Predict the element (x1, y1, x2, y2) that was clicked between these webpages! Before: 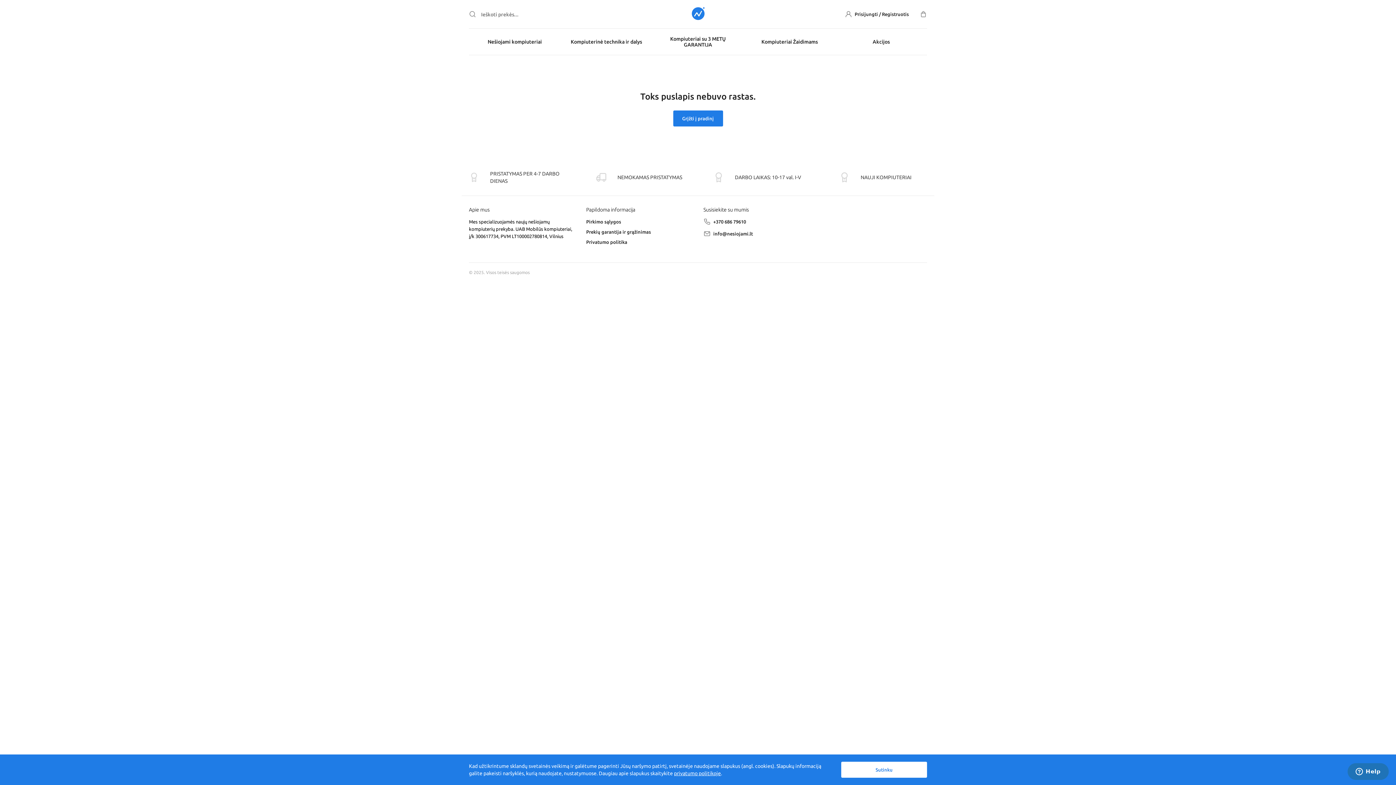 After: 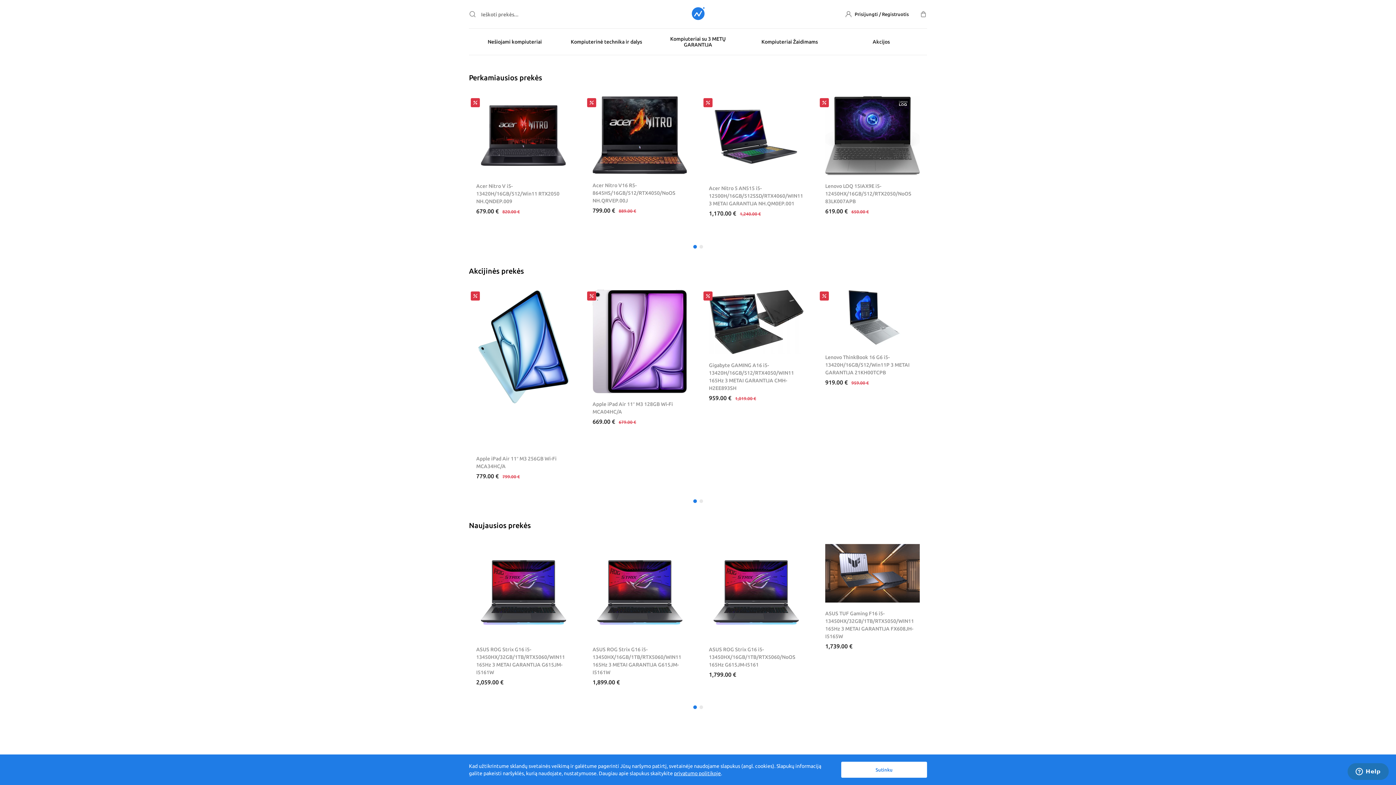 Action: label: Grįžti į pradinį bbox: (673, 110, 723, 126)